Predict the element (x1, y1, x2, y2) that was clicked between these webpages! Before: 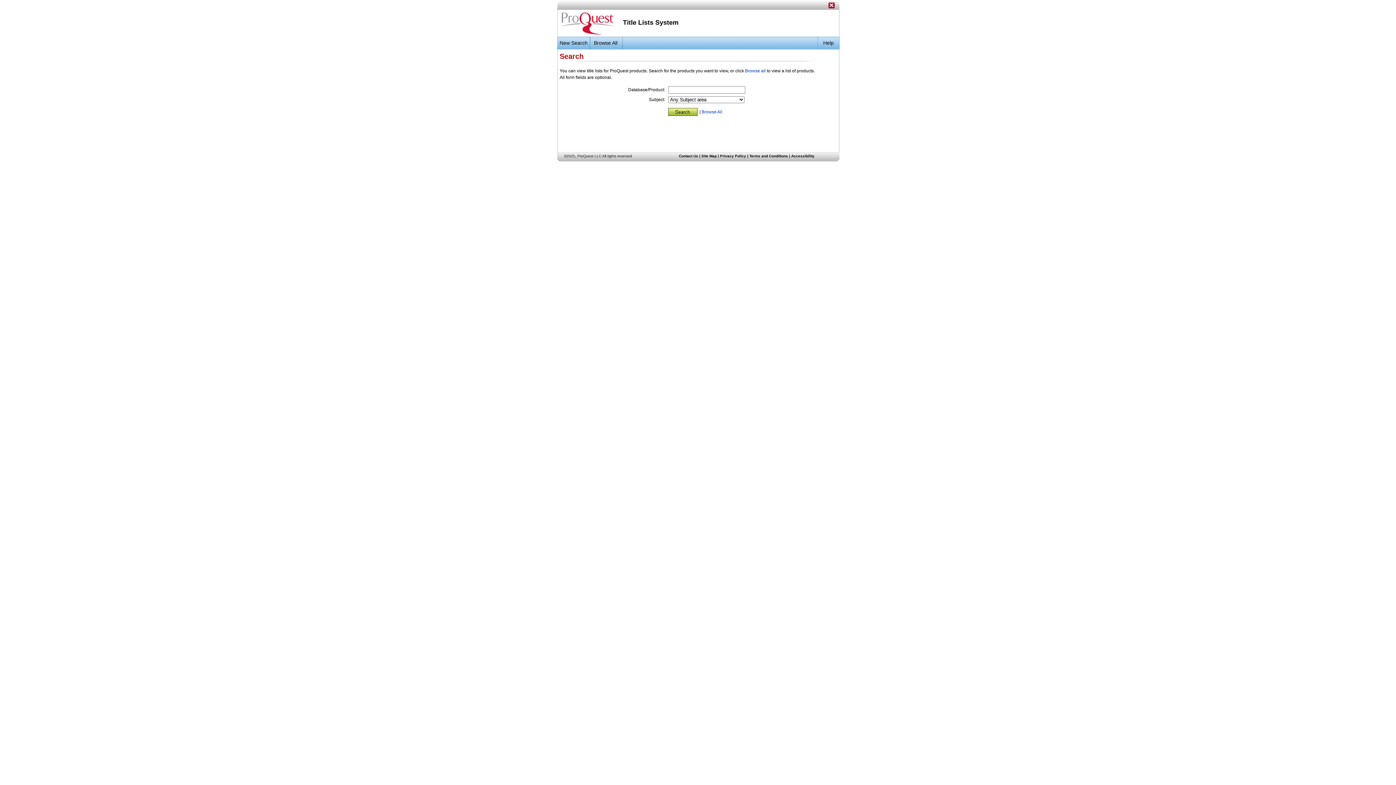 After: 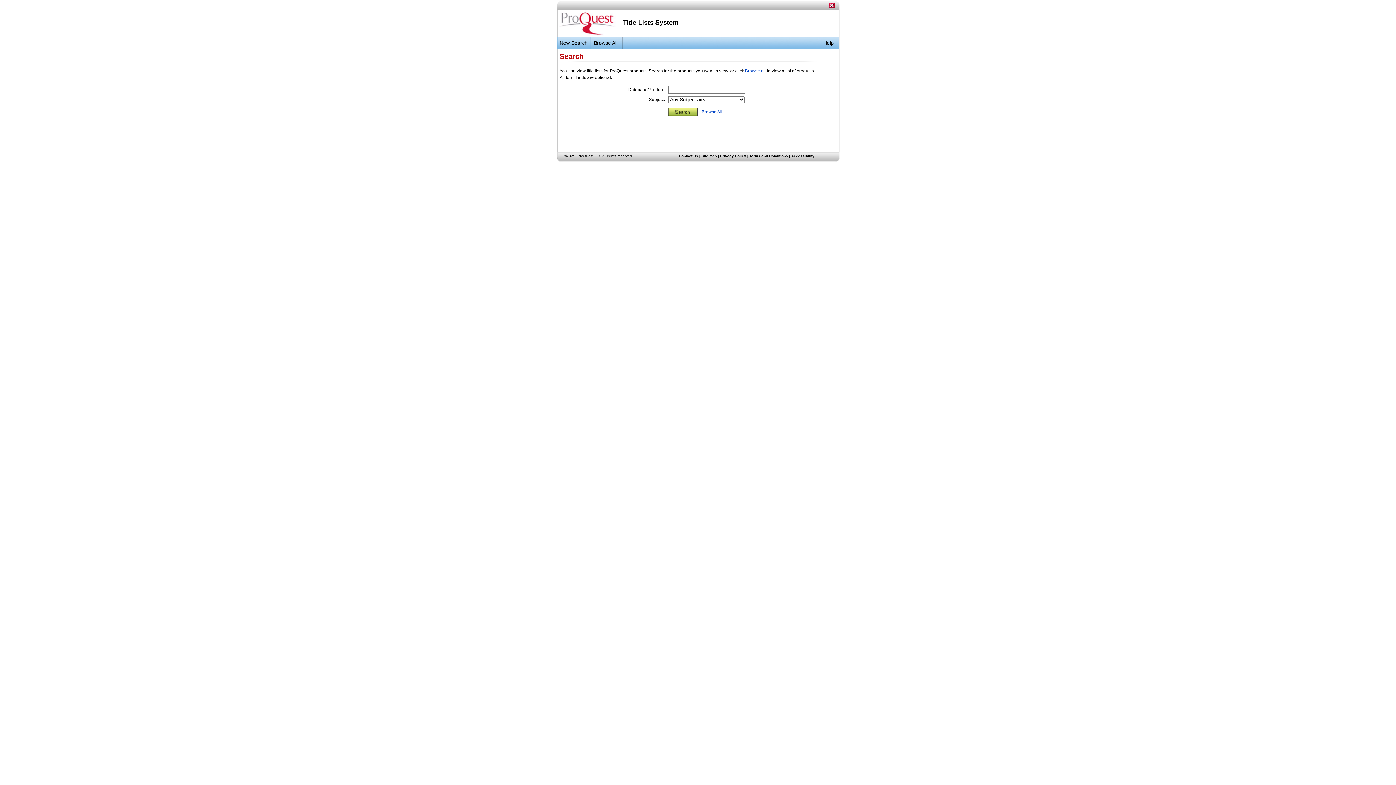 Action: label: Site Map bbox: (701, 154, 716, 158)